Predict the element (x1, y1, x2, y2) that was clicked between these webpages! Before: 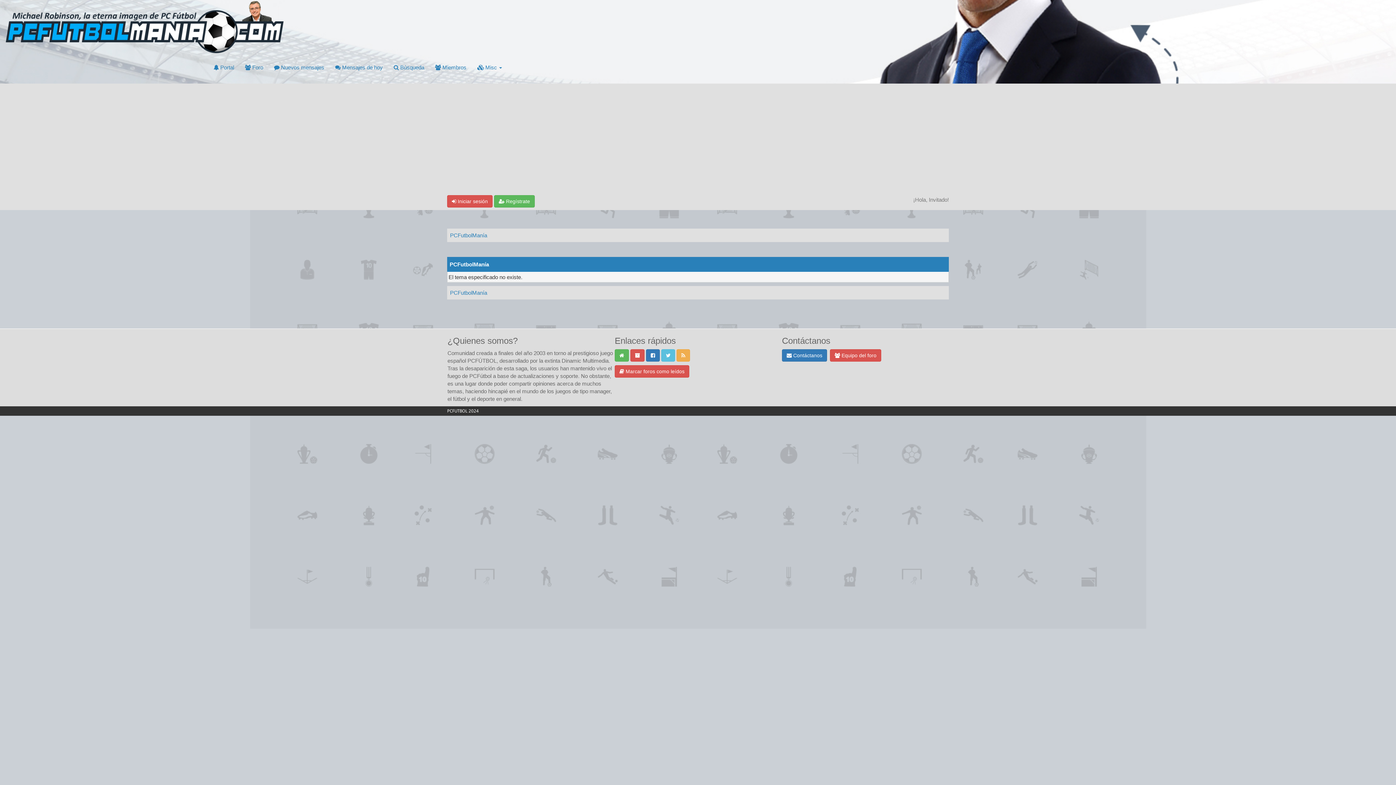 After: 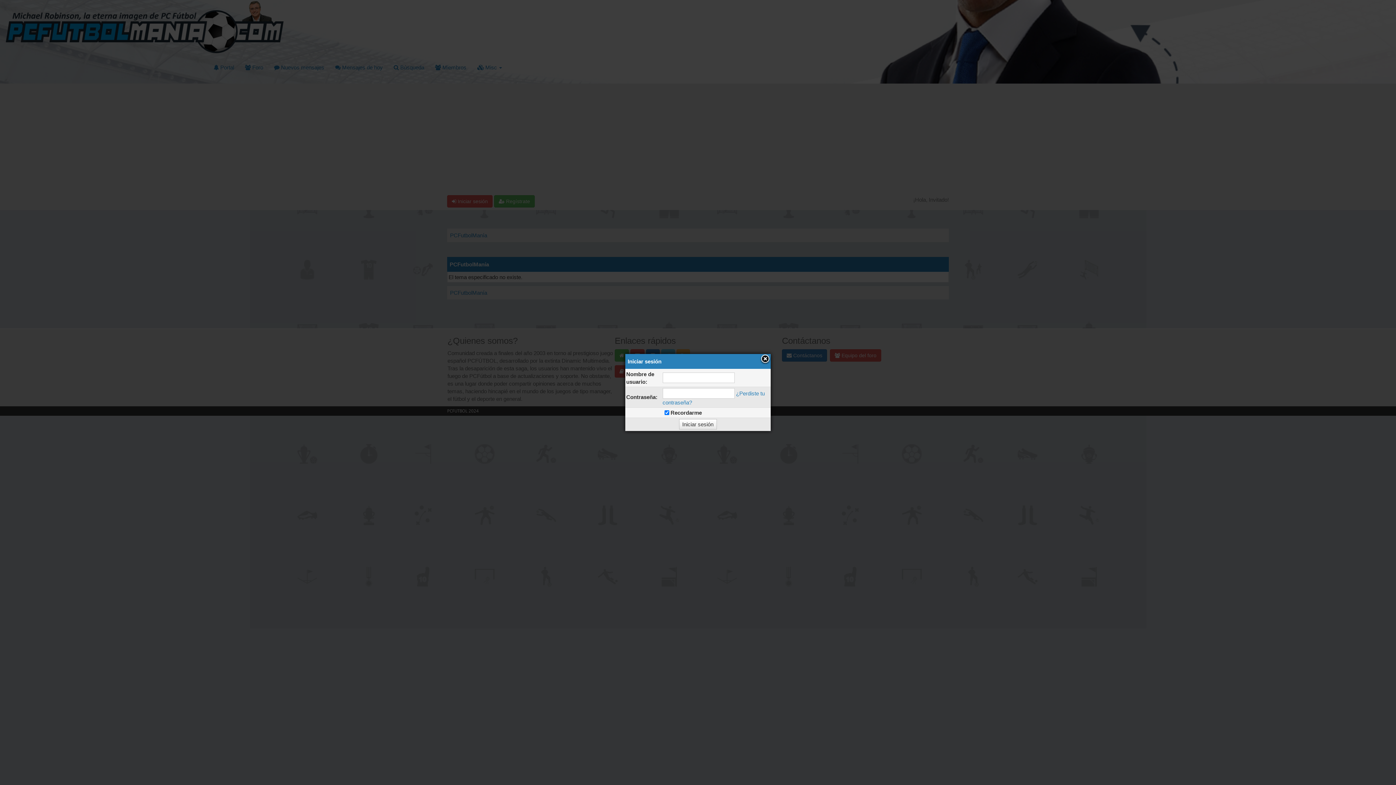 Action: label:  Iniciar sesión bbox: (447, 195, 492, 207)